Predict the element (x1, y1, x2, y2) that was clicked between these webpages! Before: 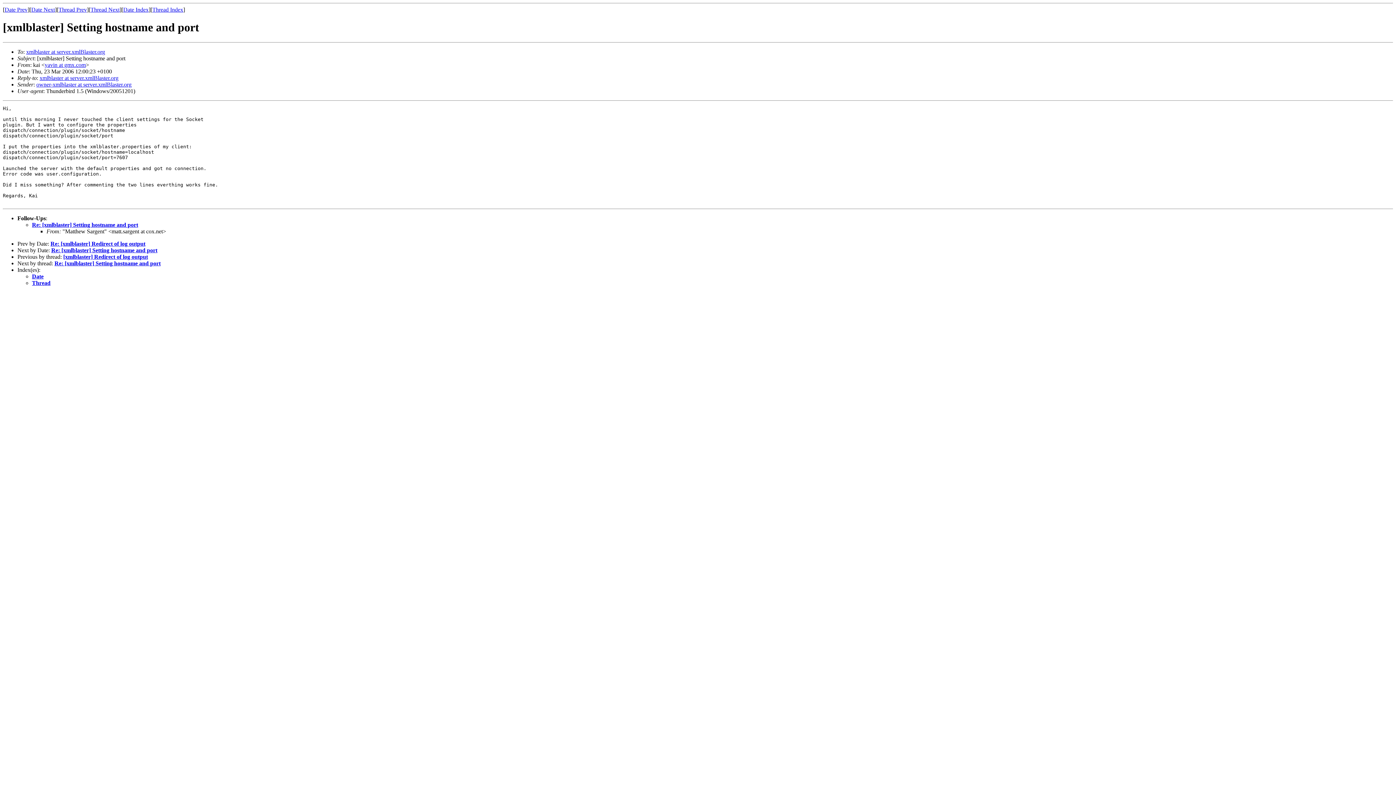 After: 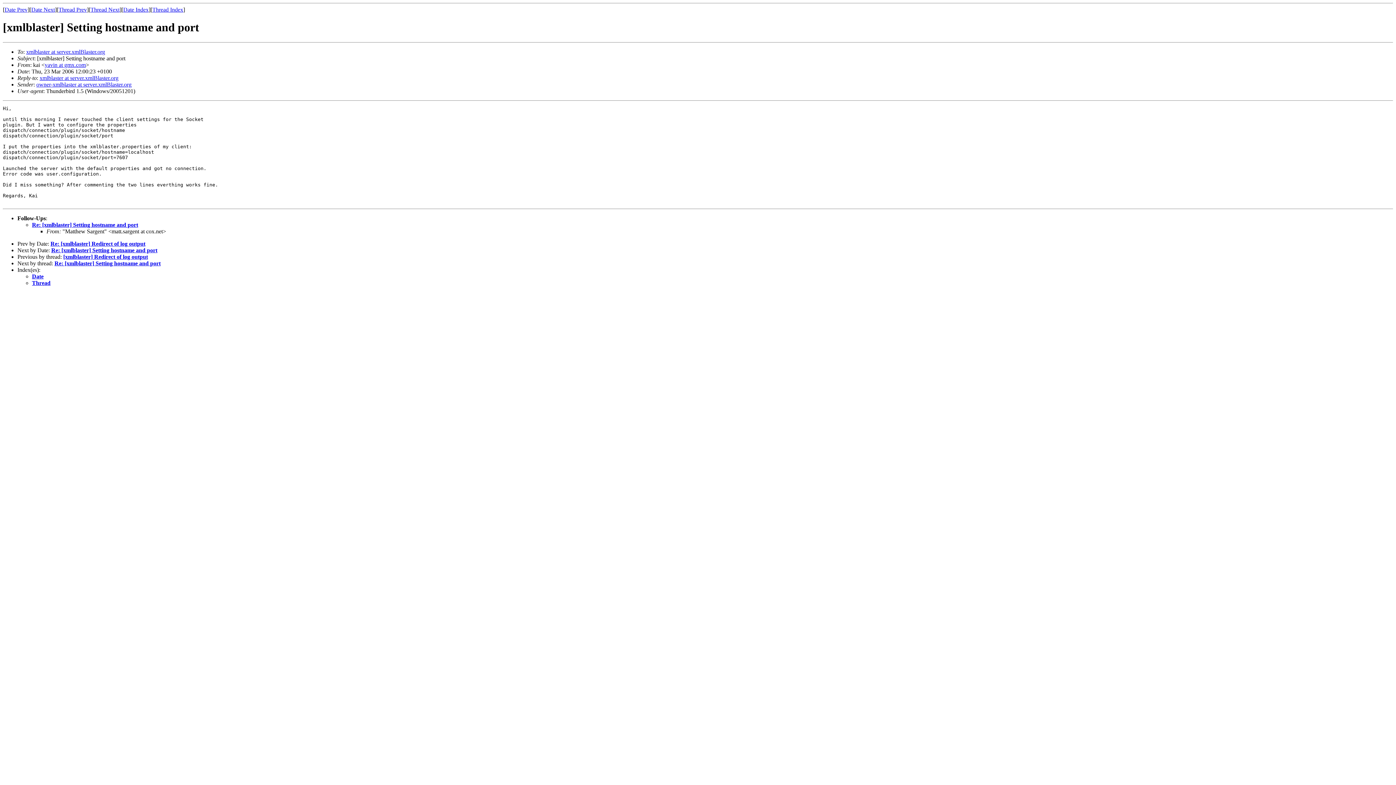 Action: label: xmlblaster at server.xmlBlaster.org bbox: (26, 48, 105, 54)